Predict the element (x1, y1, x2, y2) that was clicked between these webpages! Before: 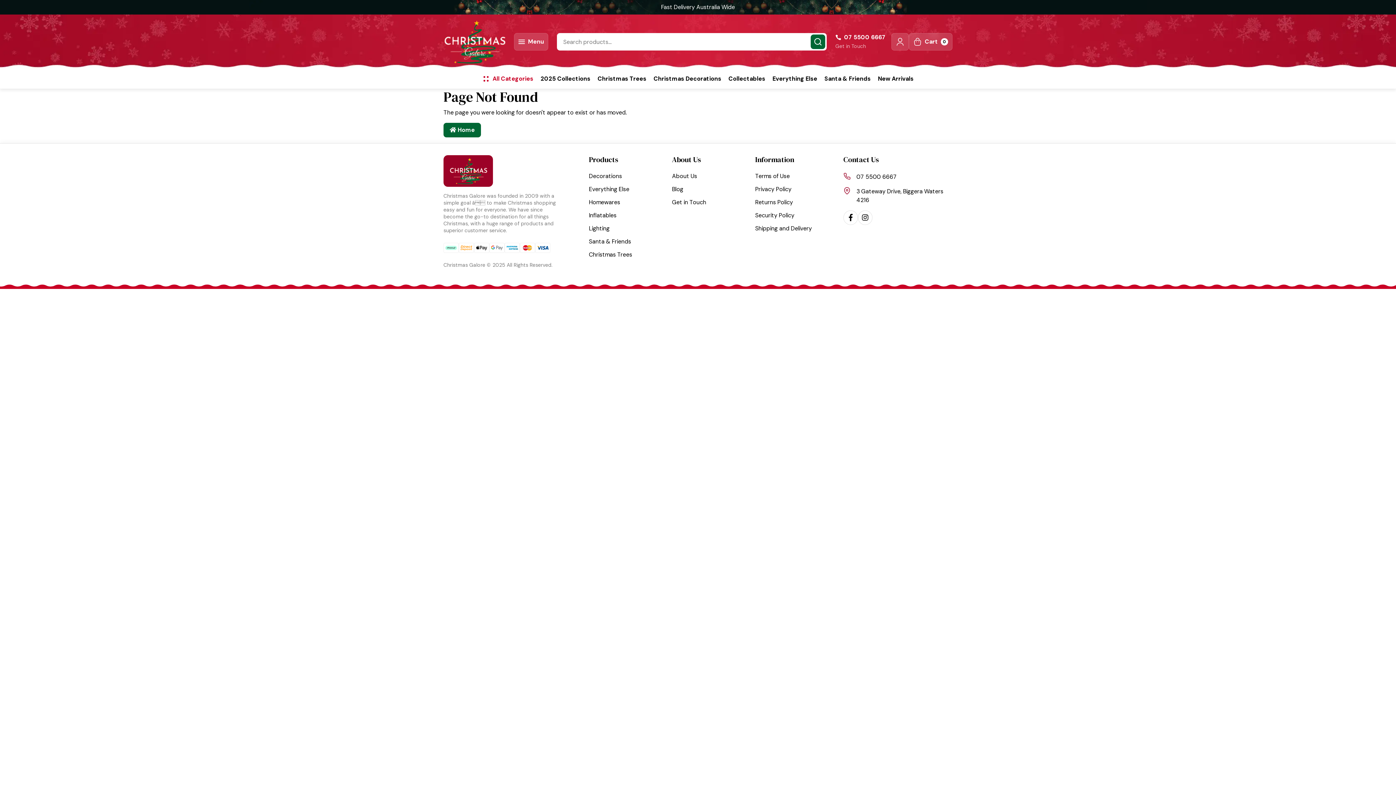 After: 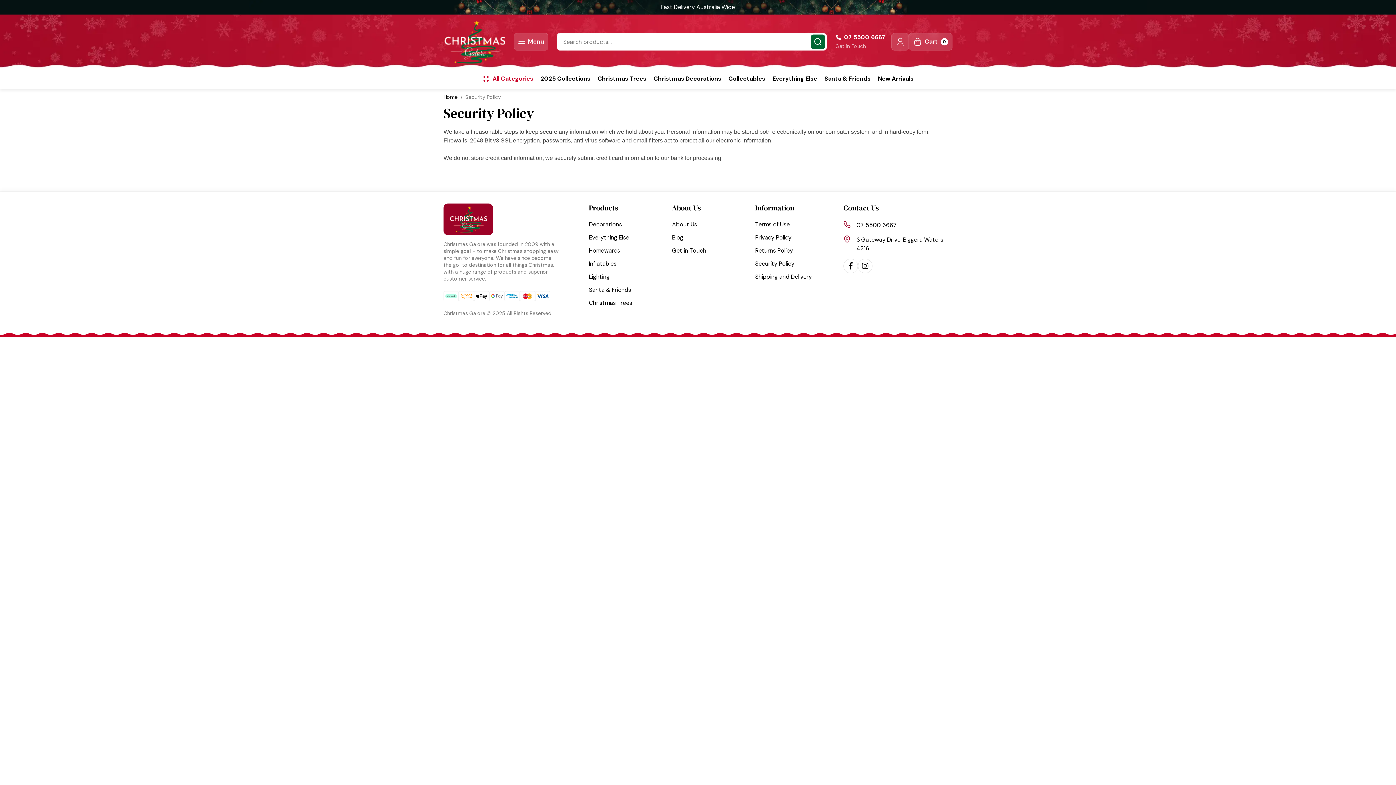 Action: bbox: (755, 209, 832, 222) label: Security Policy